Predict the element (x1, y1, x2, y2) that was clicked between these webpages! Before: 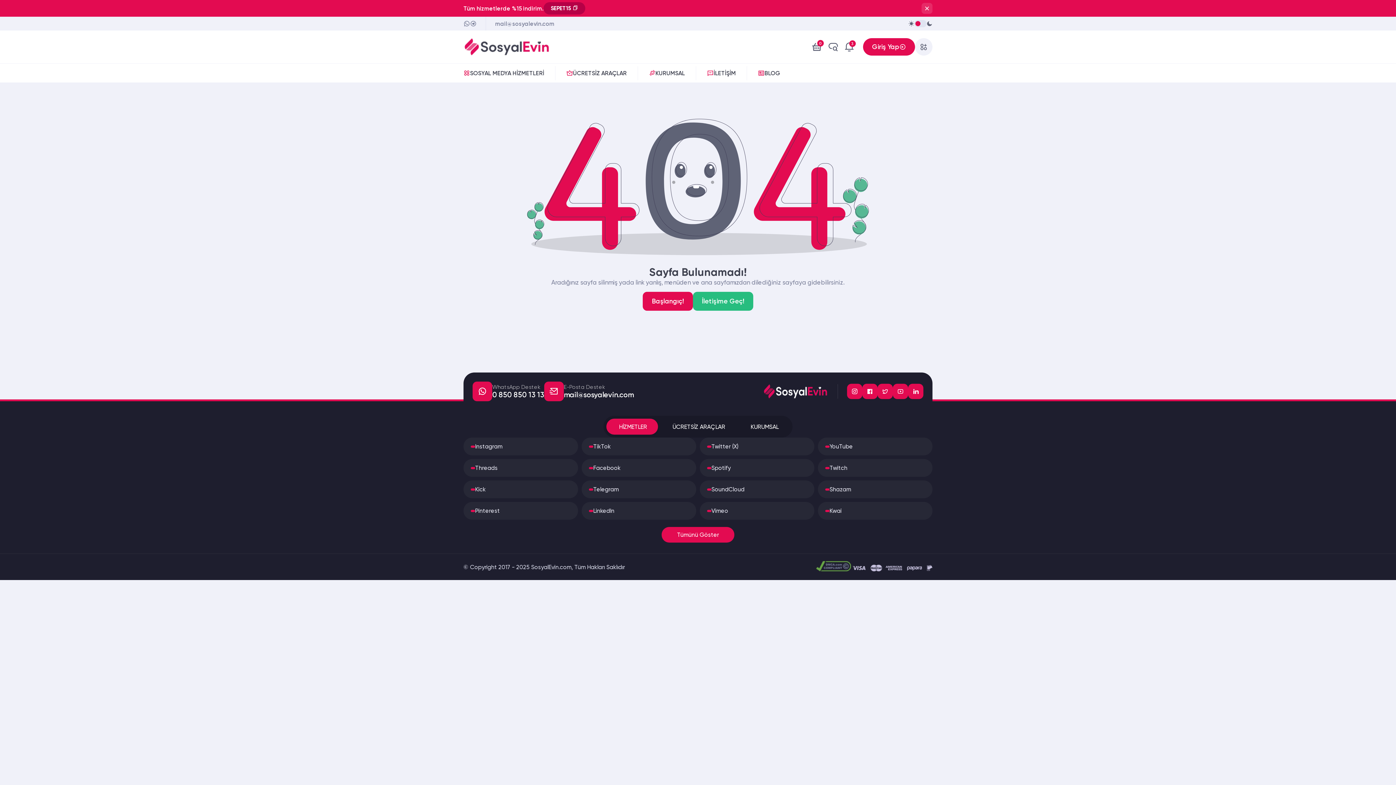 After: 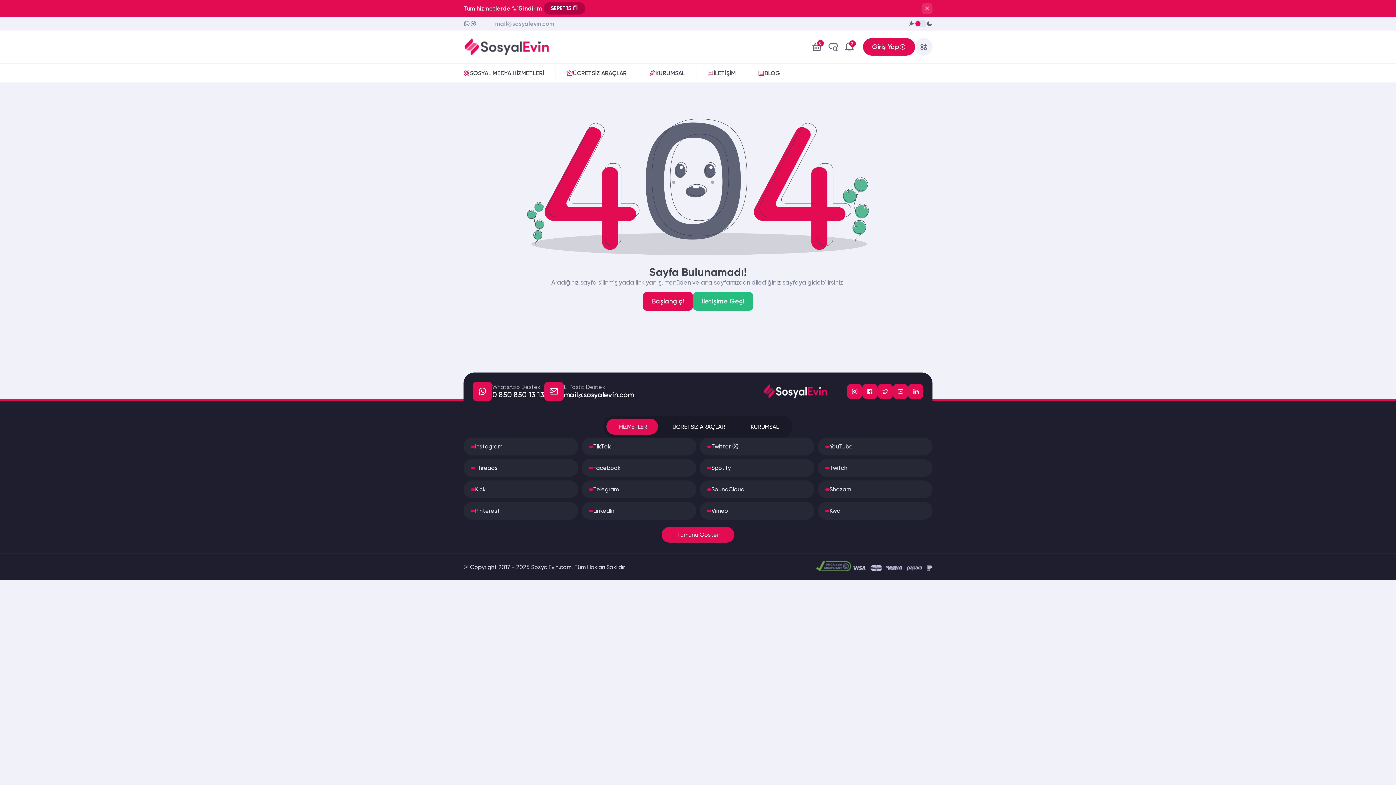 Action: label: mail@sosyalevin.com bbox: (486, 16, 563, 30)